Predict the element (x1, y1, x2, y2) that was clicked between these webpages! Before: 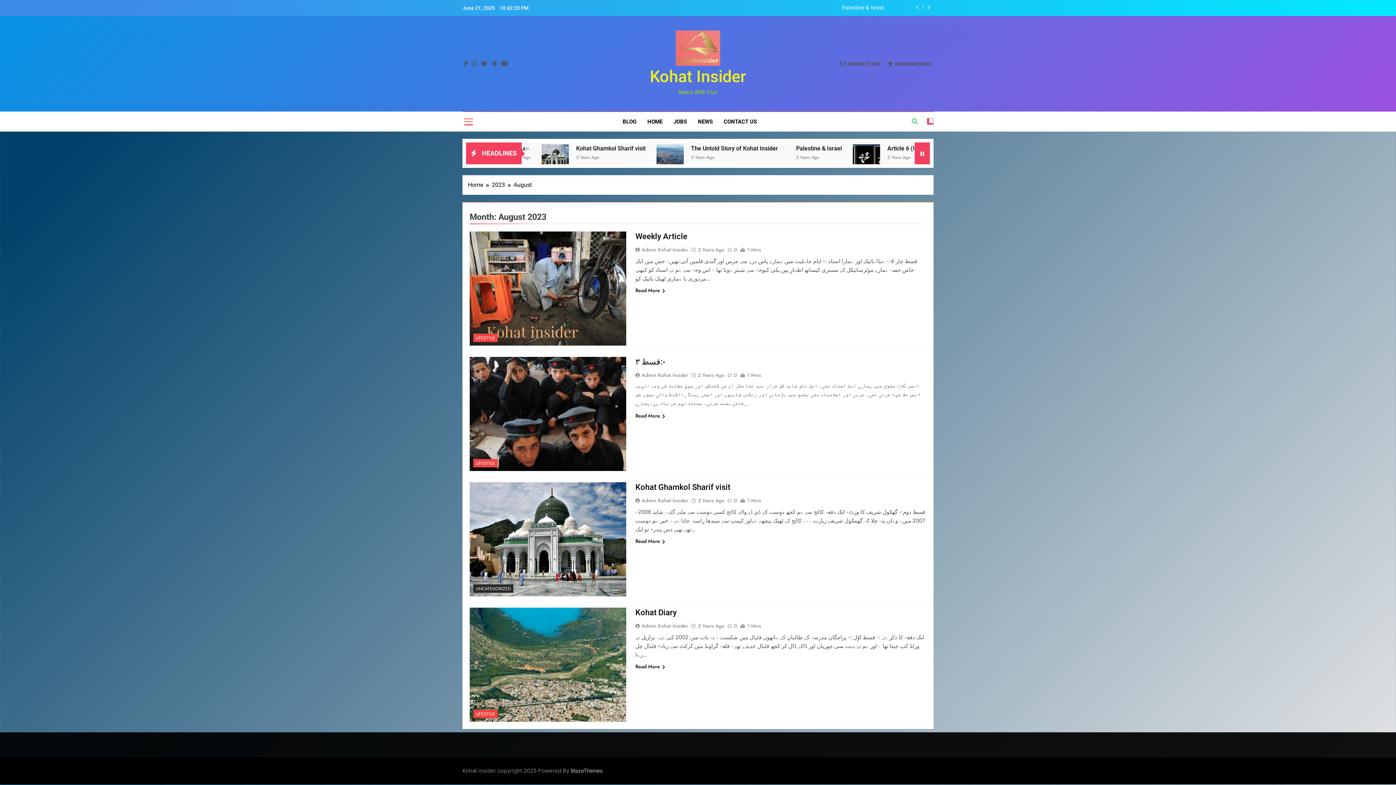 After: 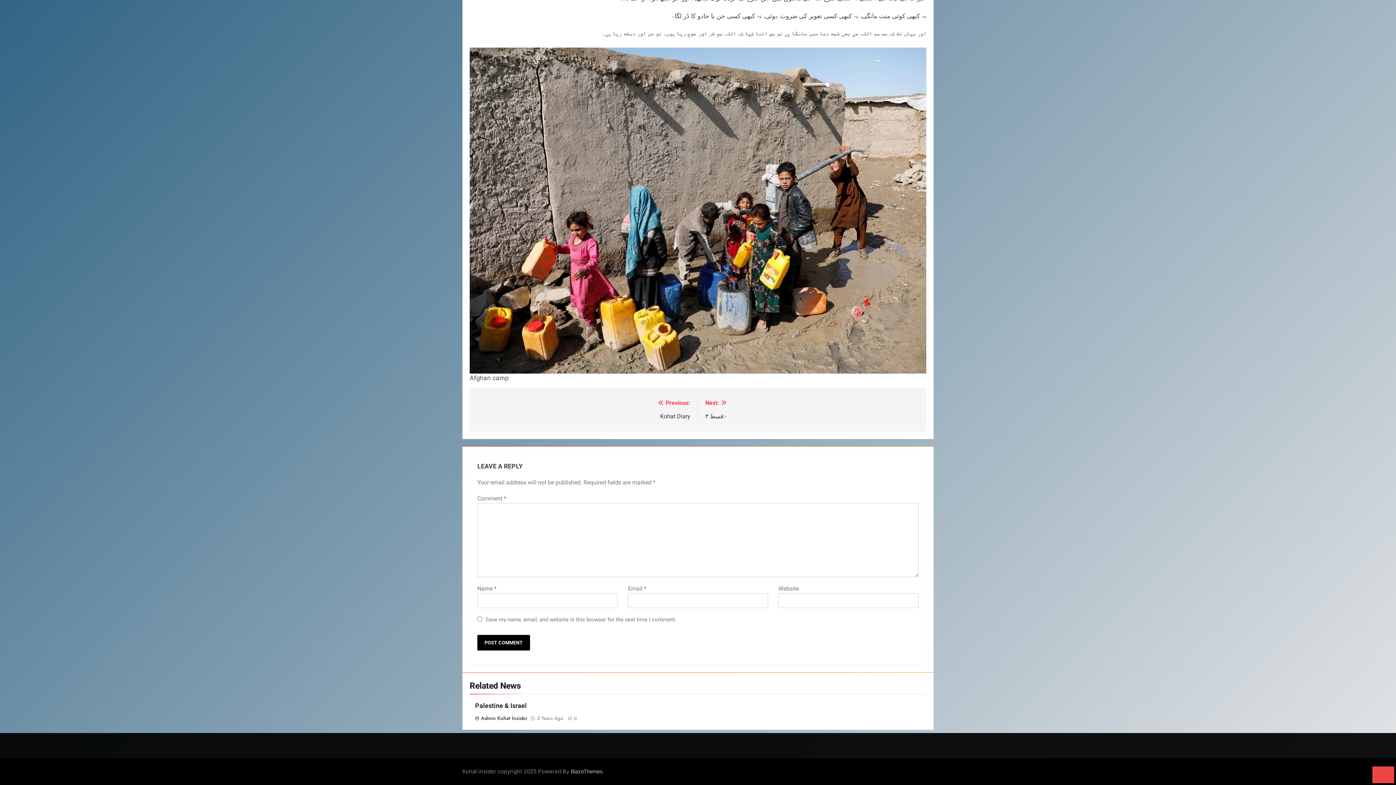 Action: label: 0 bbox: (724, 497, 737, 504)